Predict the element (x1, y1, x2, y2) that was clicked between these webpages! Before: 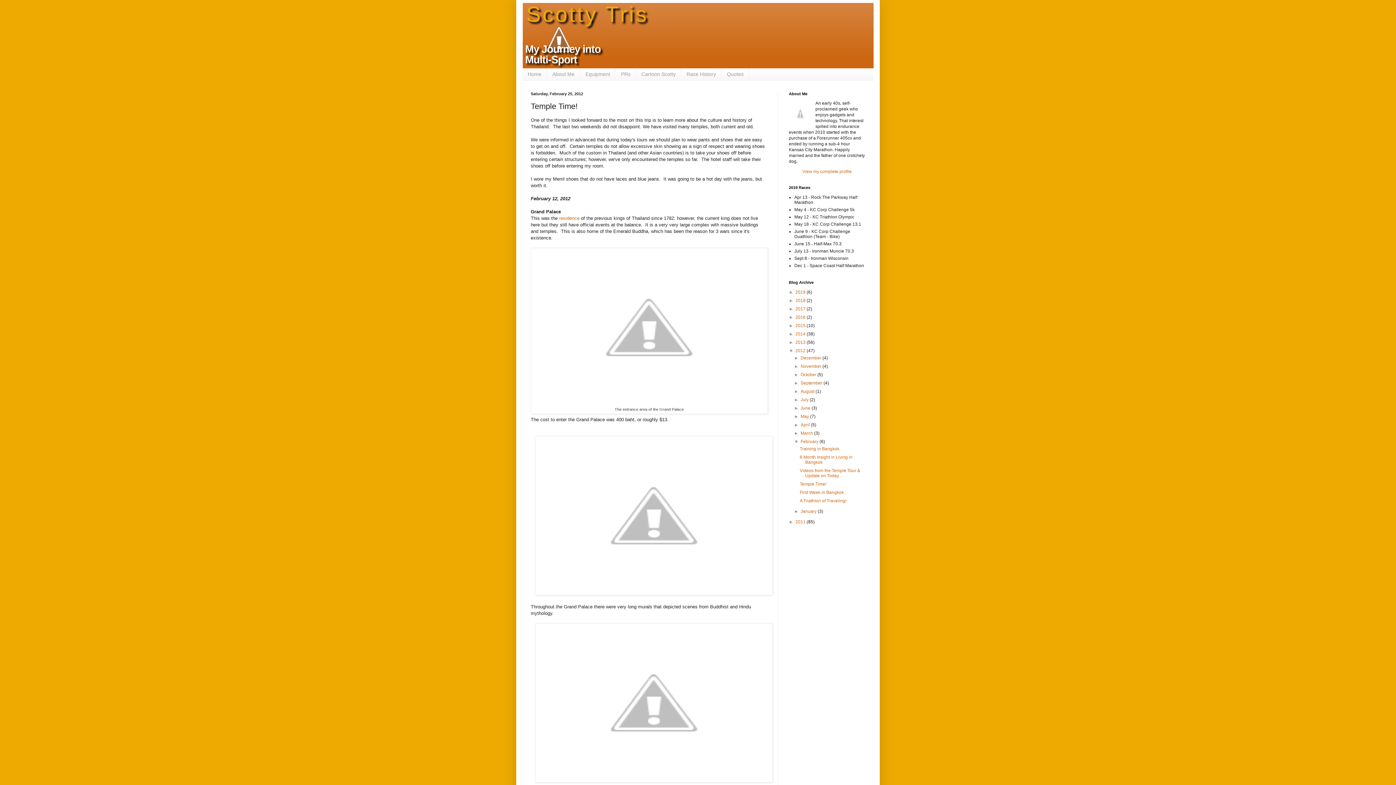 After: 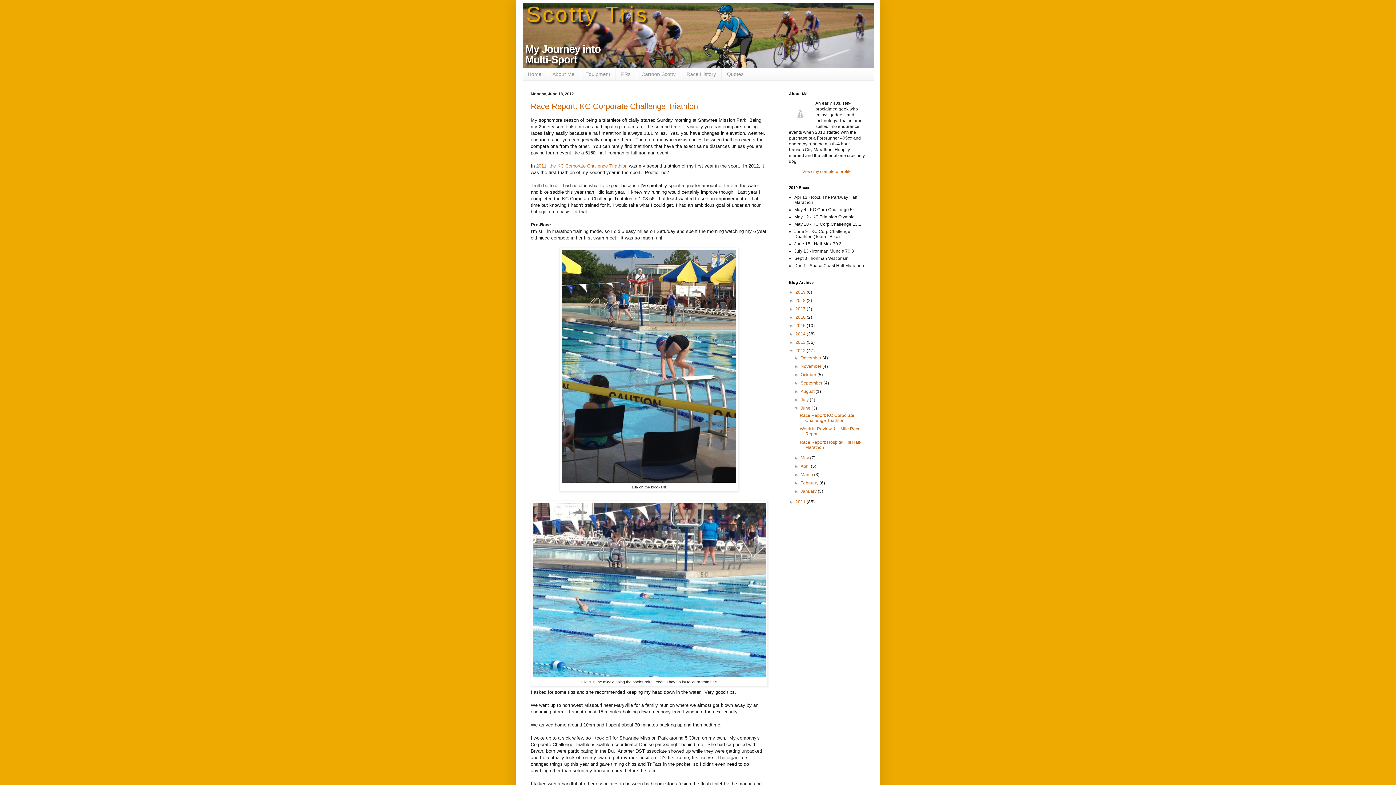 Action: label: June  bbox: (800, 405, 811, 410)